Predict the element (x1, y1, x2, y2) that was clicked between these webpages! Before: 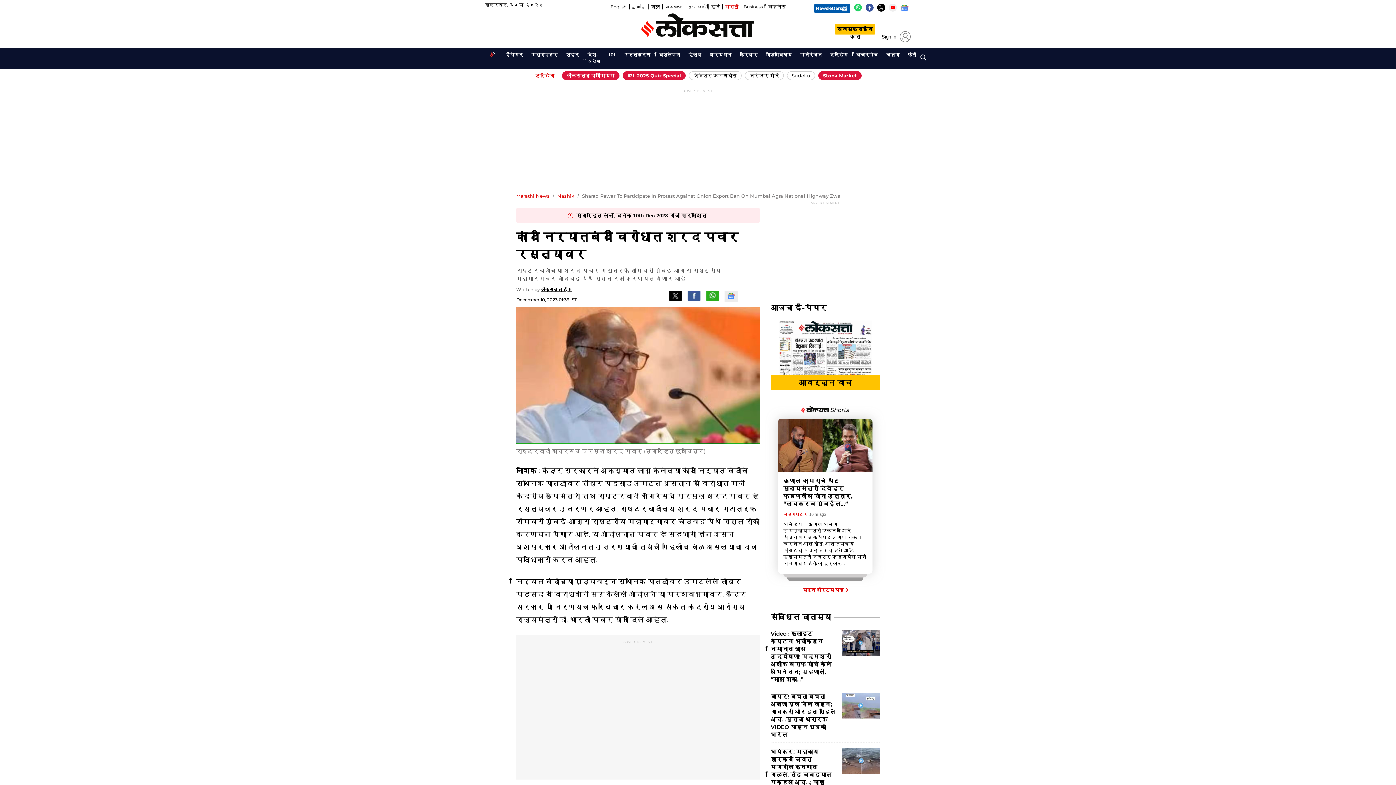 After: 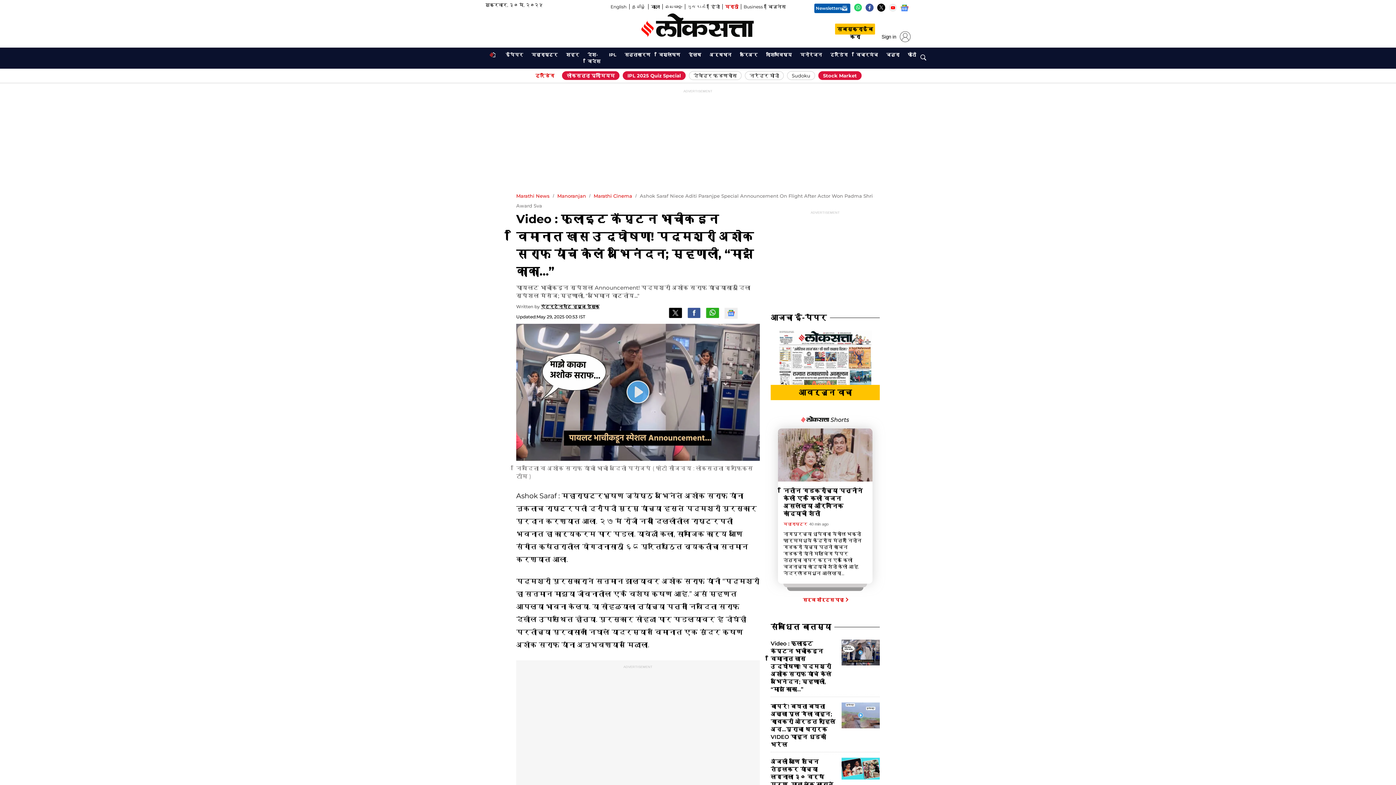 Action: bbox: (770, 630, 831, 683) label: ashok saraf niece aditi paranjpe special announcement on flight